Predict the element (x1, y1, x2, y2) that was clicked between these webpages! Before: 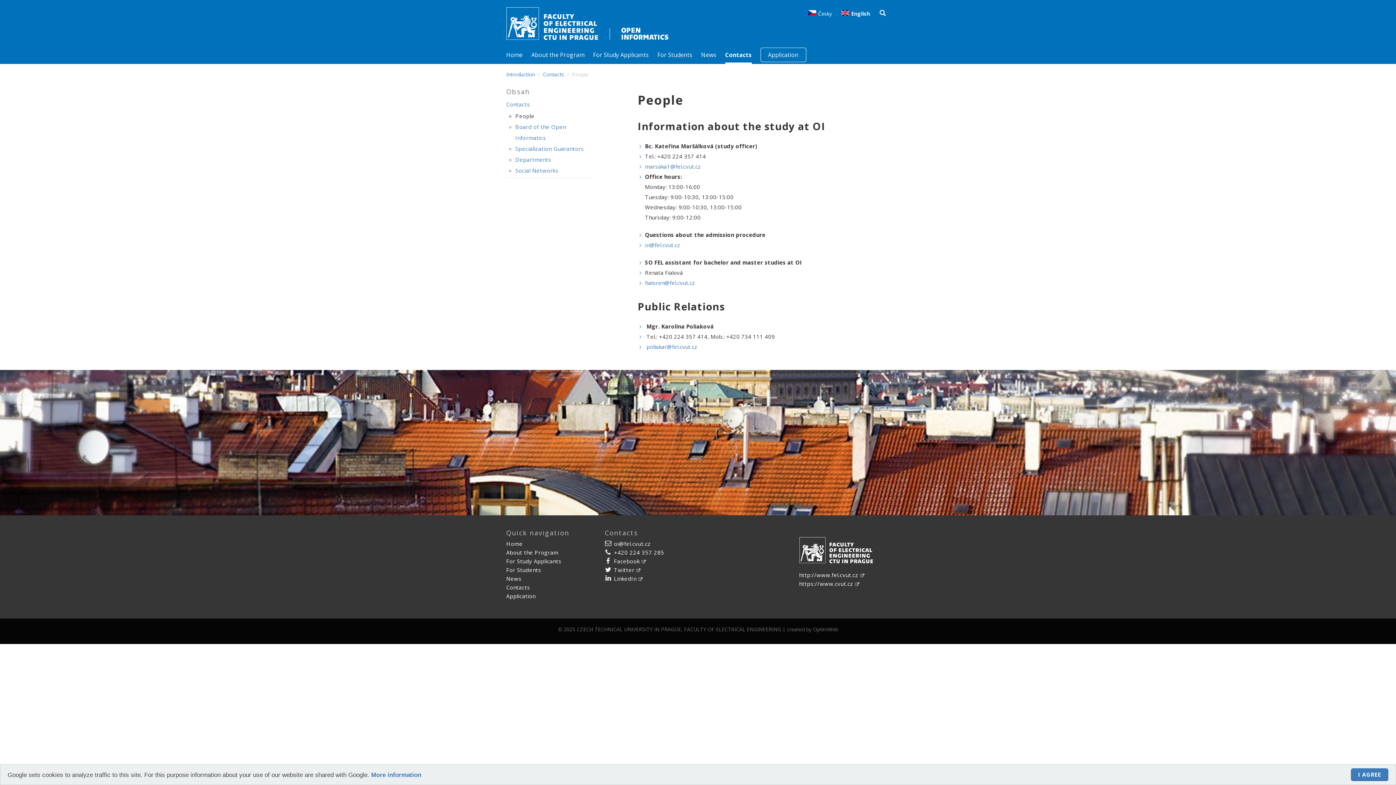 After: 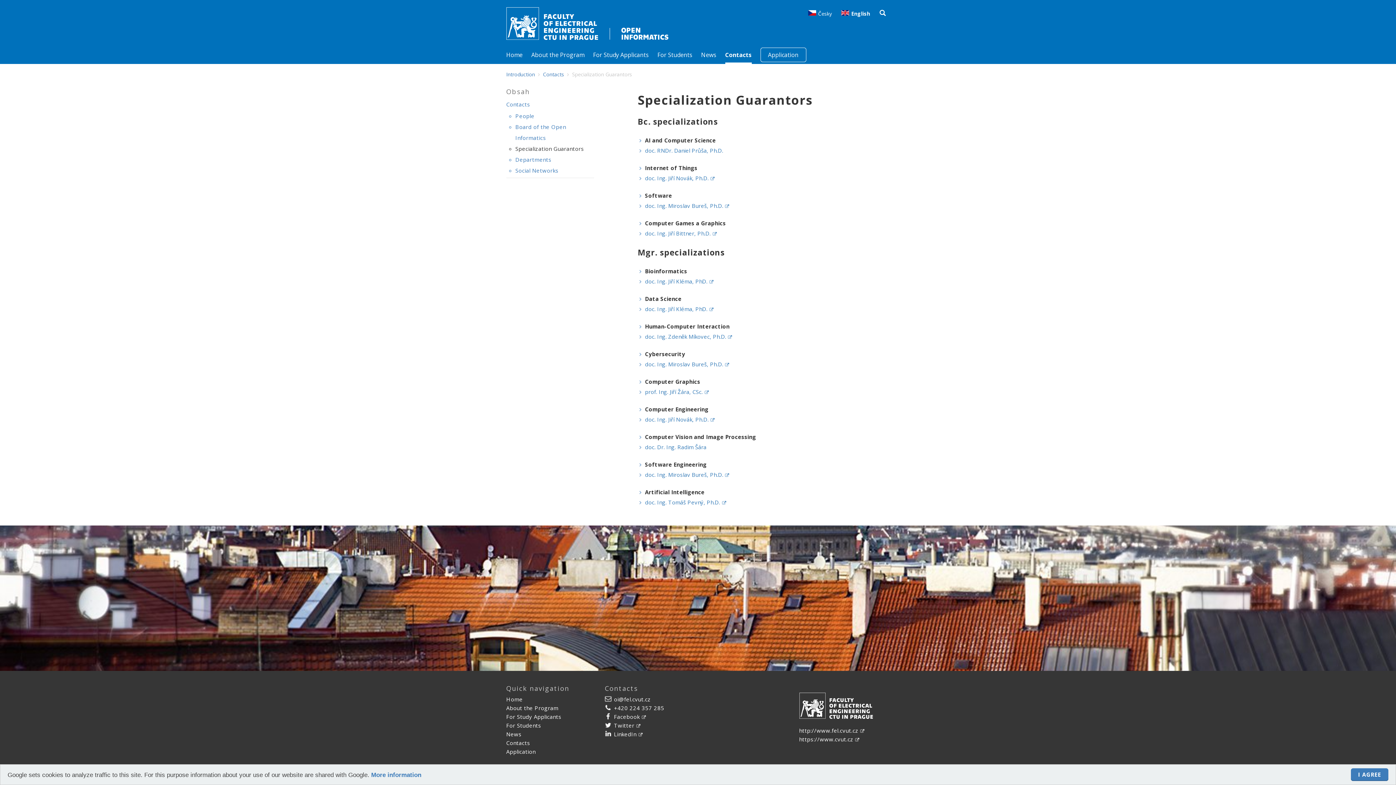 Action: bbox: (515, 145, 584, 152) label: Specialization Guarantors